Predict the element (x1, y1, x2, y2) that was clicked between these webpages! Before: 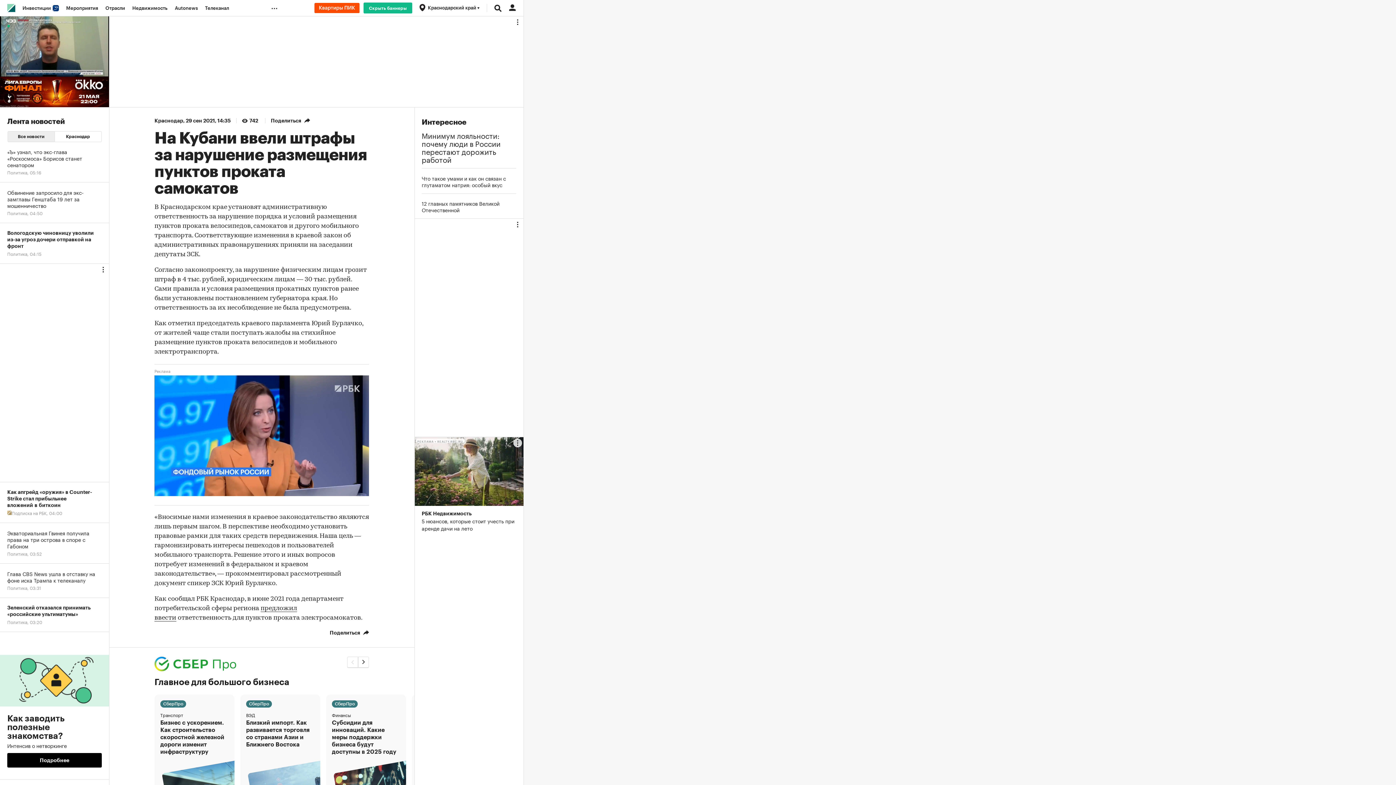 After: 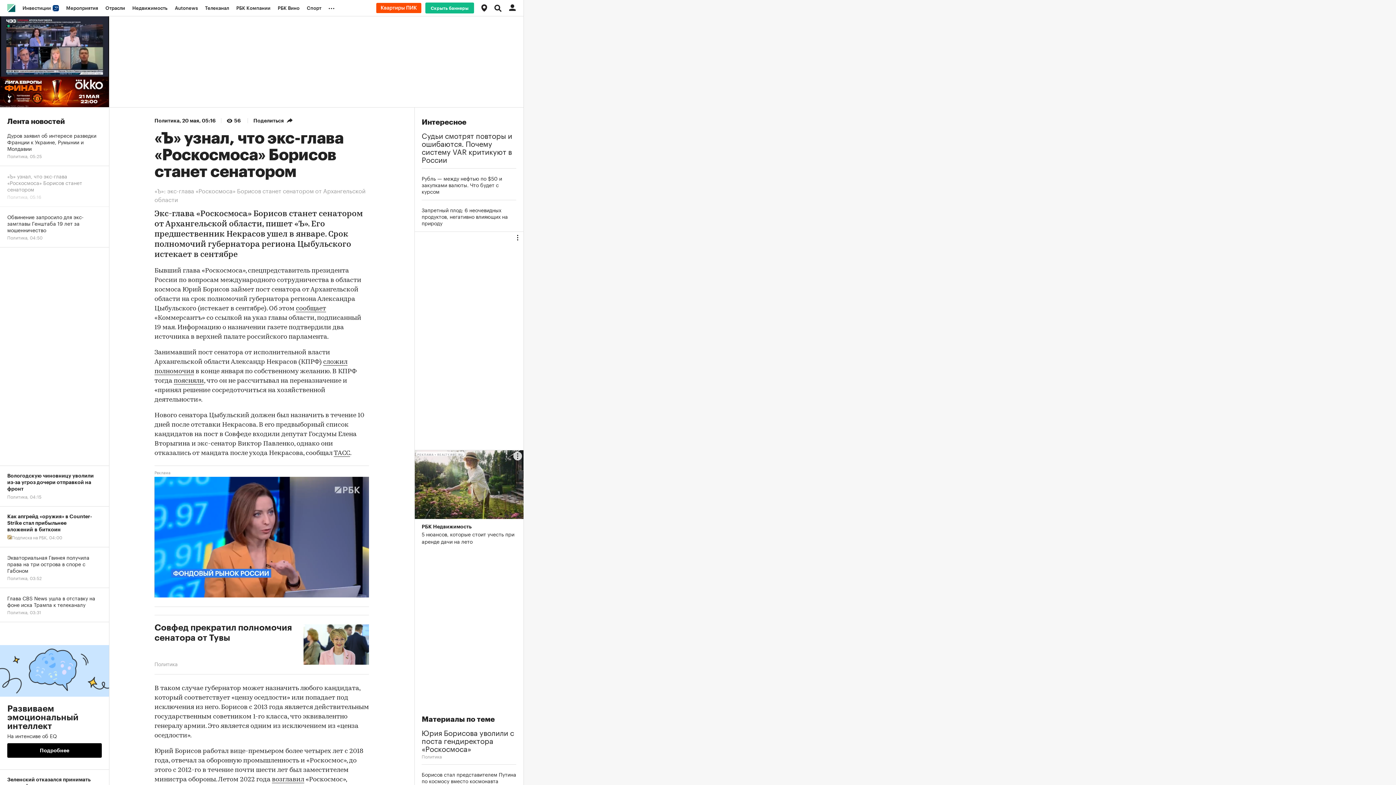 Action: label: «Ъ» узнал, что экс-глава «Роскосмоса» Борисов станет сенатором
Политика, 05:16 bbox: (0, 141, 109, 182)